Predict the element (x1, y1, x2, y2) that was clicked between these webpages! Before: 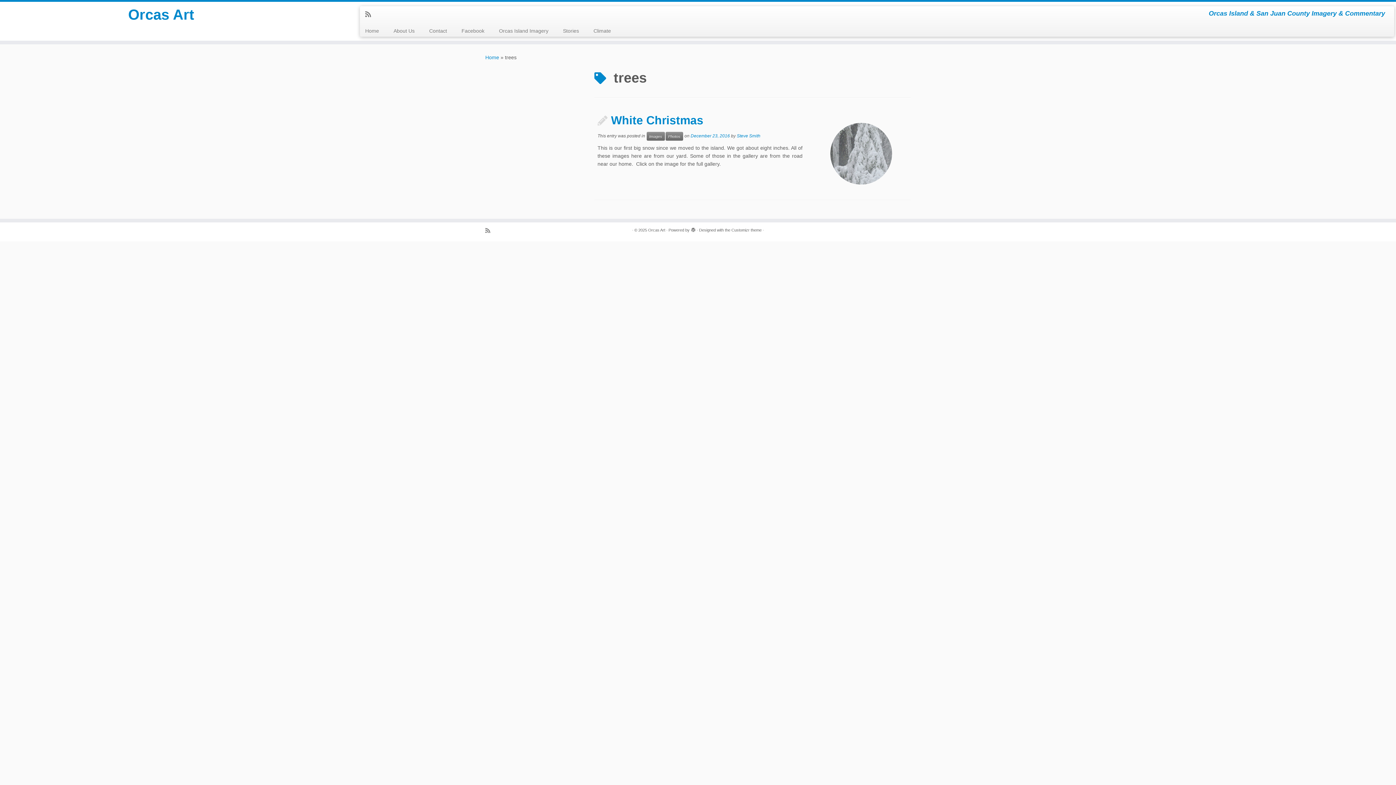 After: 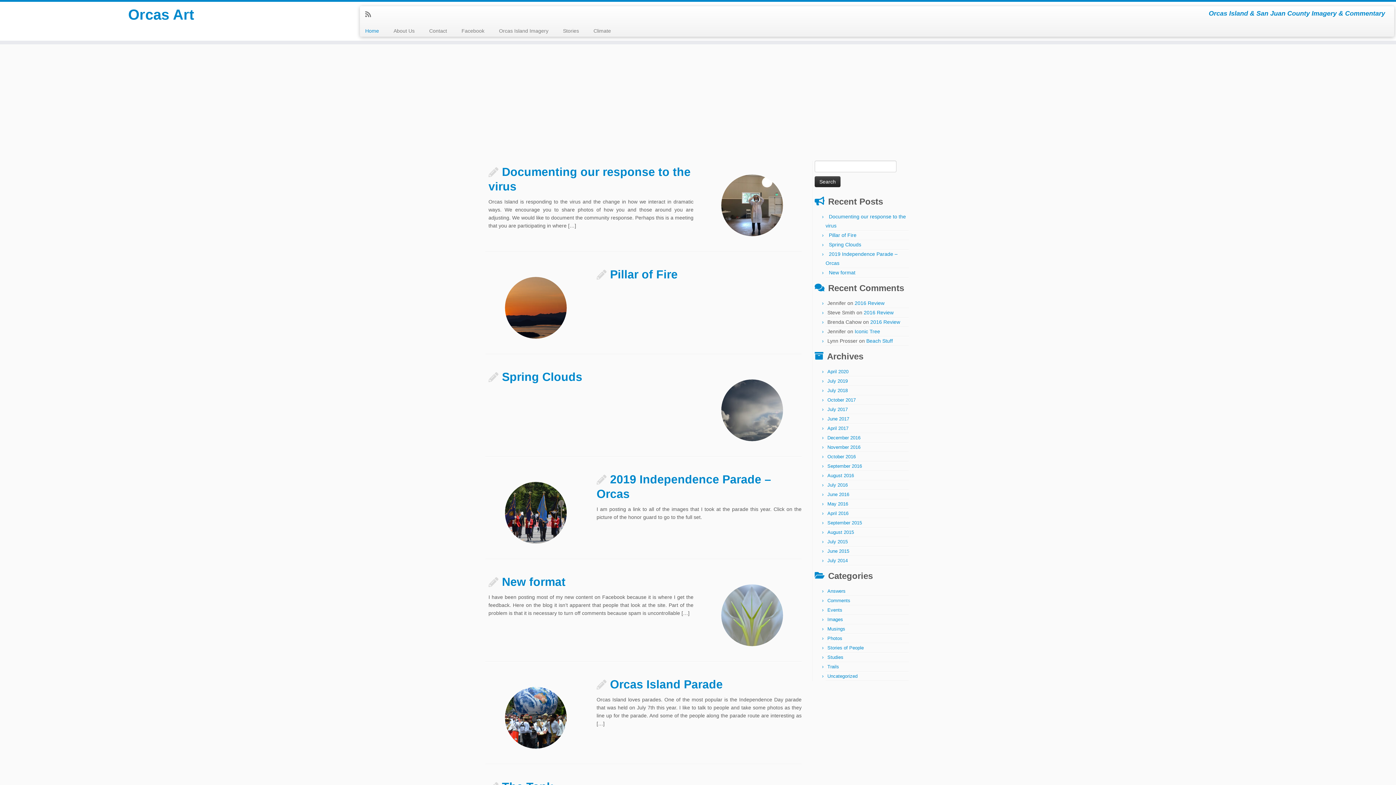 Action: label: Orcas Art bbox: (648, 226, 665, 234)